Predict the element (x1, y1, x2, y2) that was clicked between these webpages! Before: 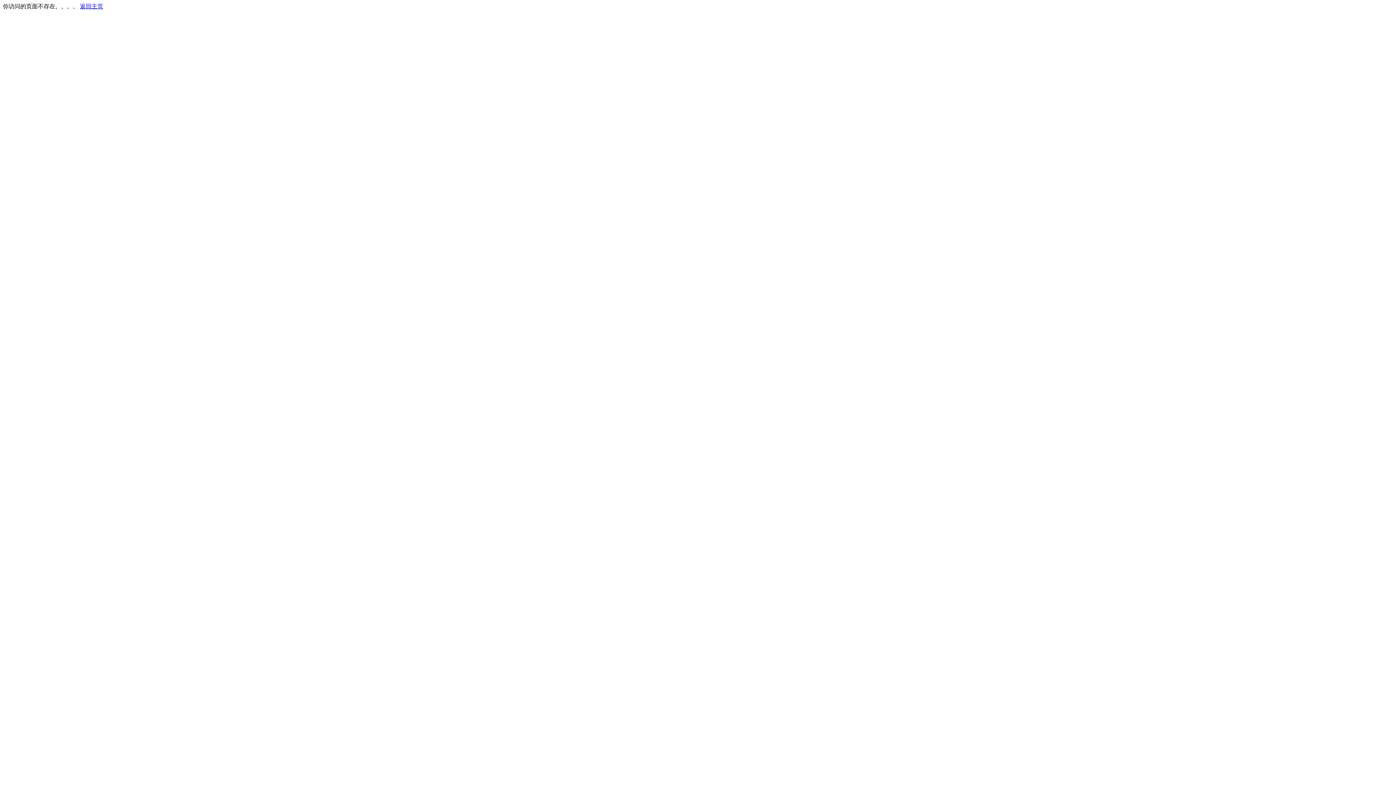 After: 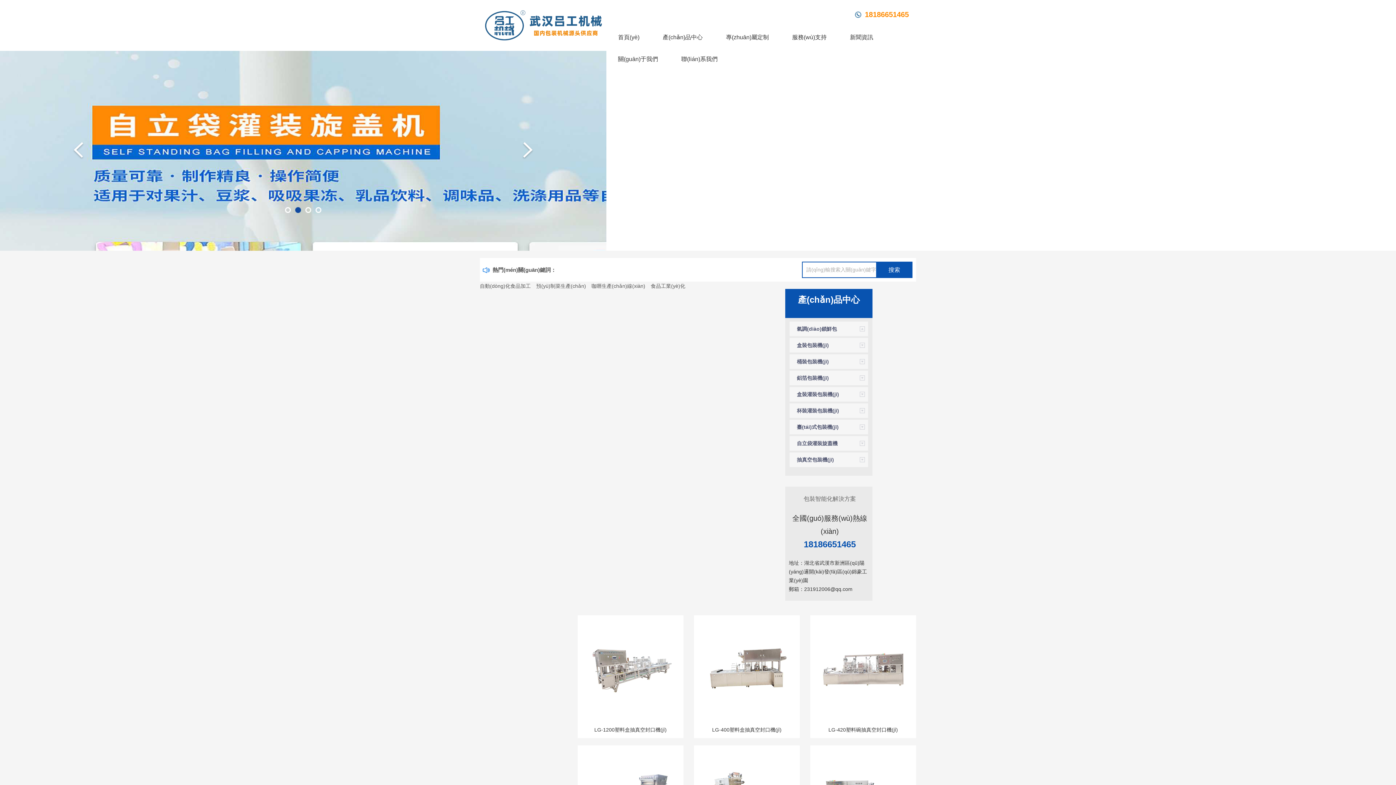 Action: bbox: (80, 3, 103, 9) label: 返回主页